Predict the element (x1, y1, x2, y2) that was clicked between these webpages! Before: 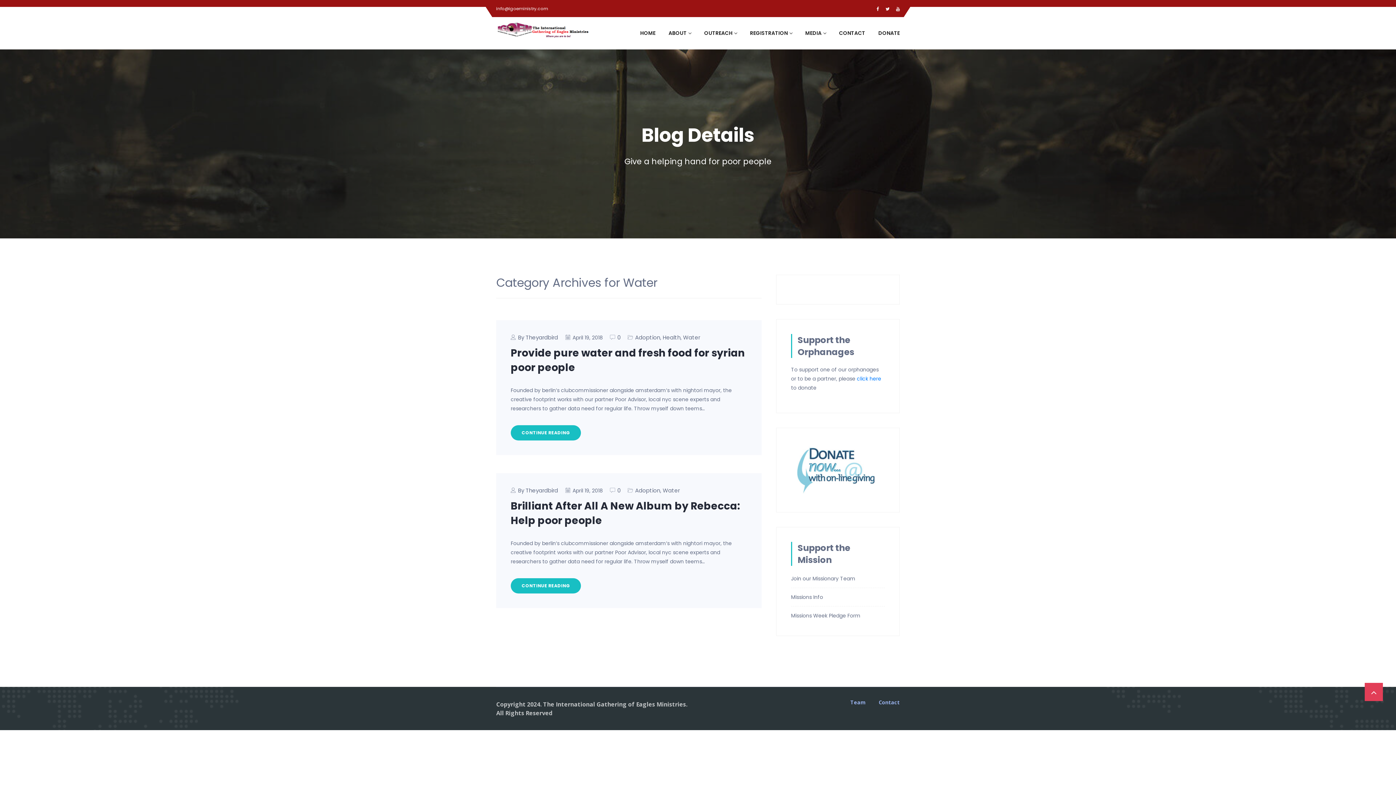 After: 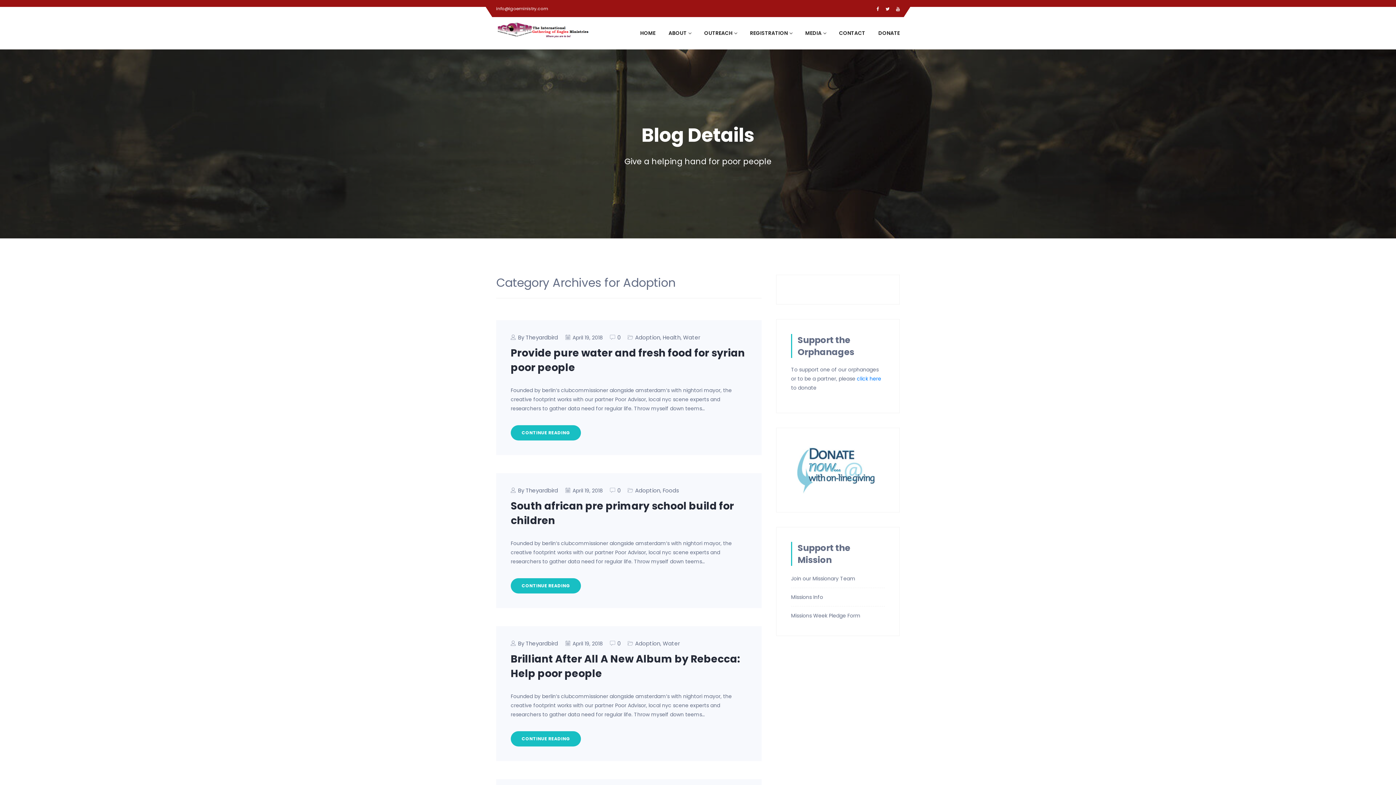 Action: label: Adoption bbox: (635, 486, 660, 494)